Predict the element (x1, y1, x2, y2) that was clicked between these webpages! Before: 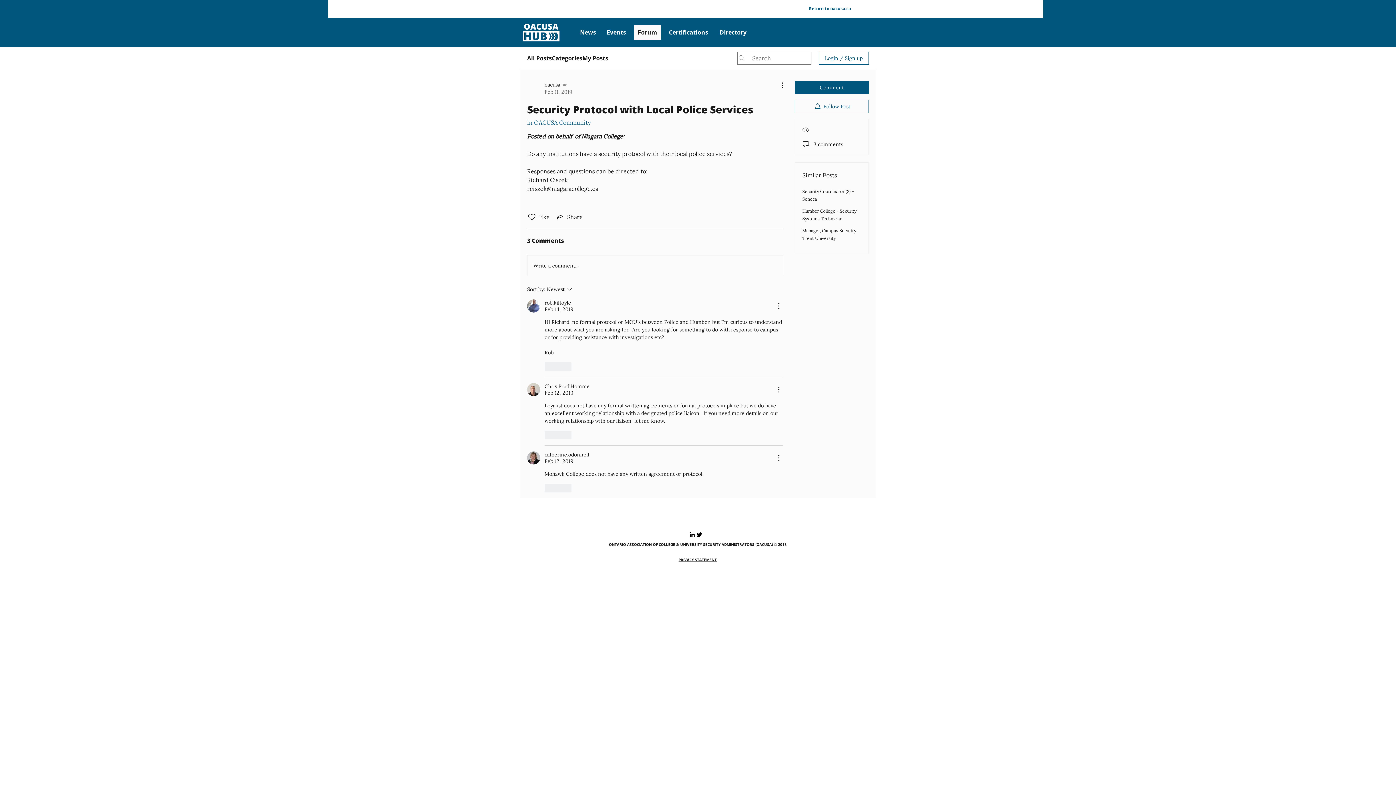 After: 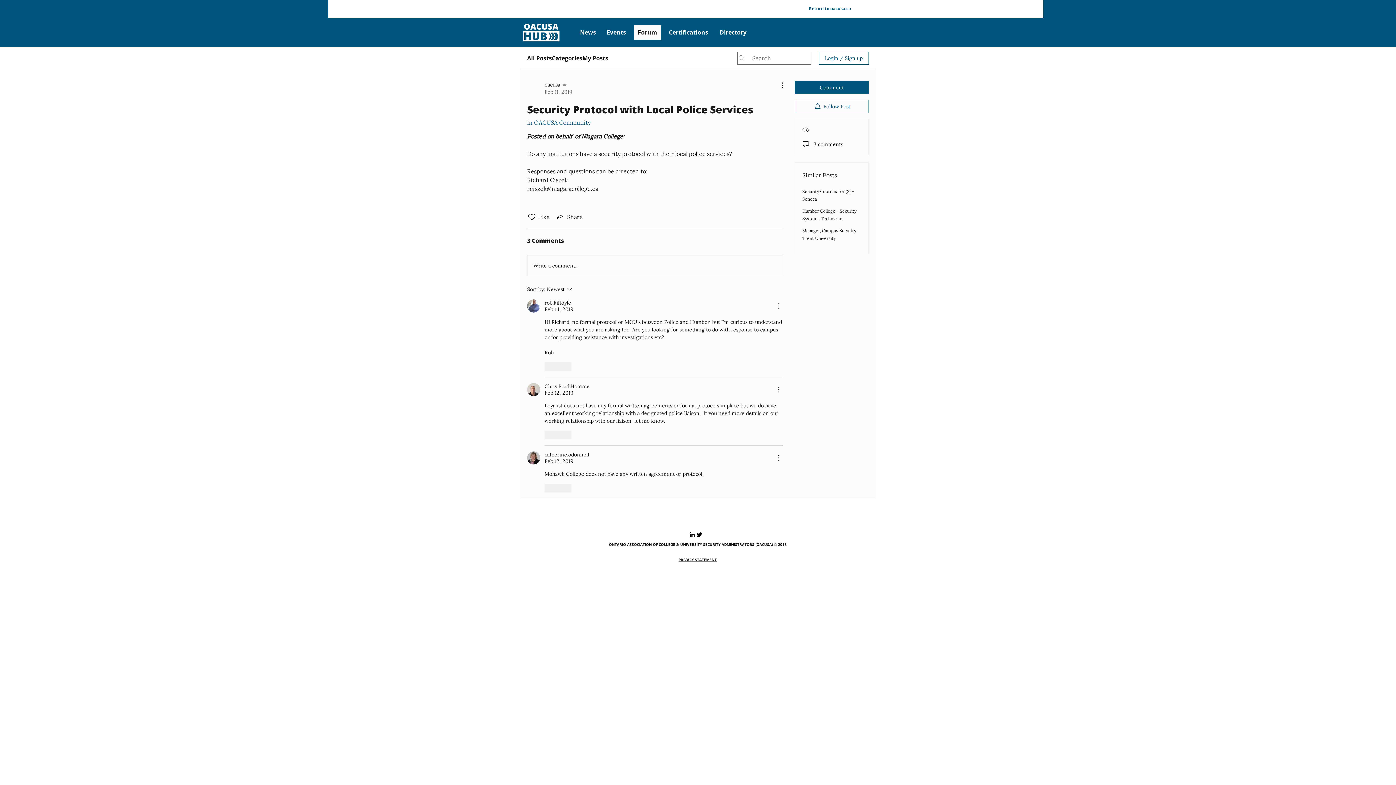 Action: bbox: (774, 301, 783, 310) label: More Actions